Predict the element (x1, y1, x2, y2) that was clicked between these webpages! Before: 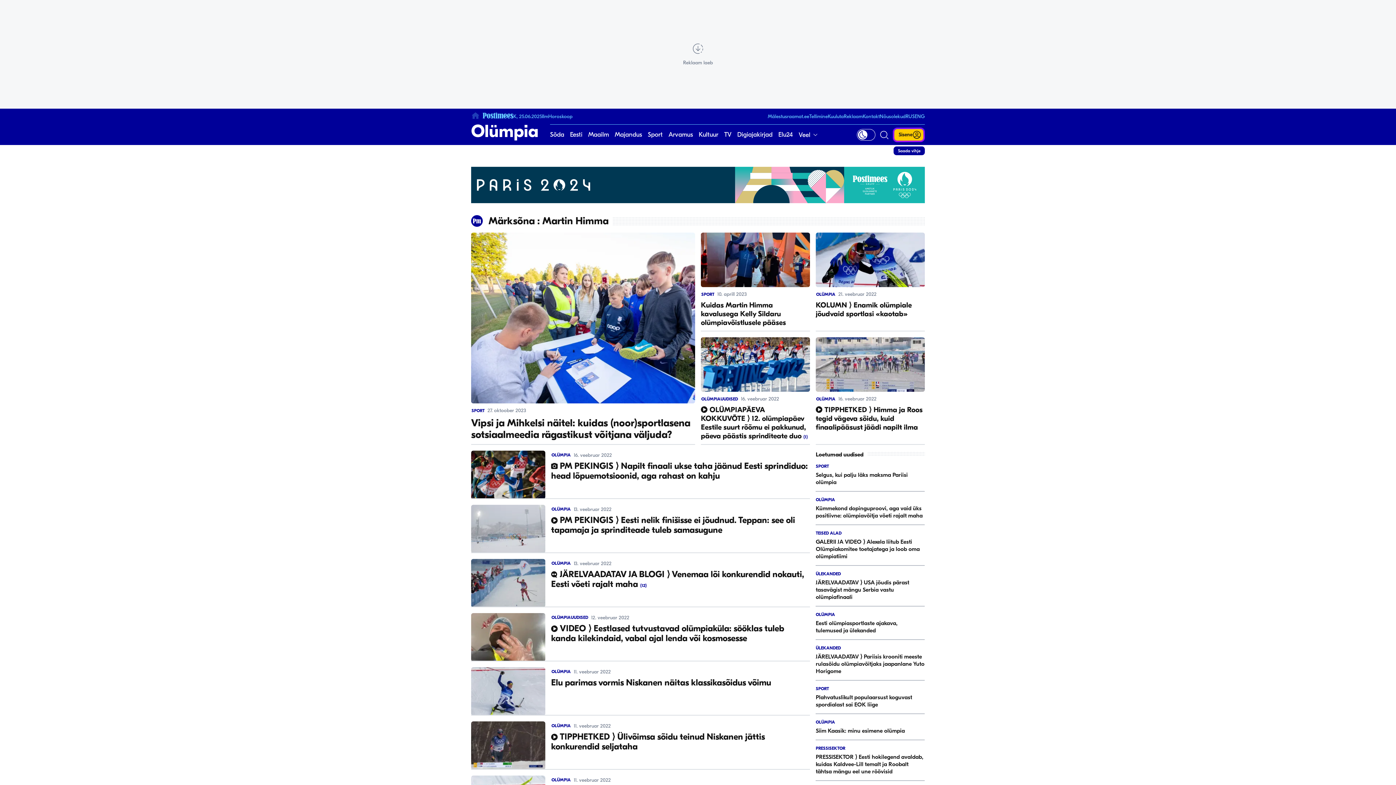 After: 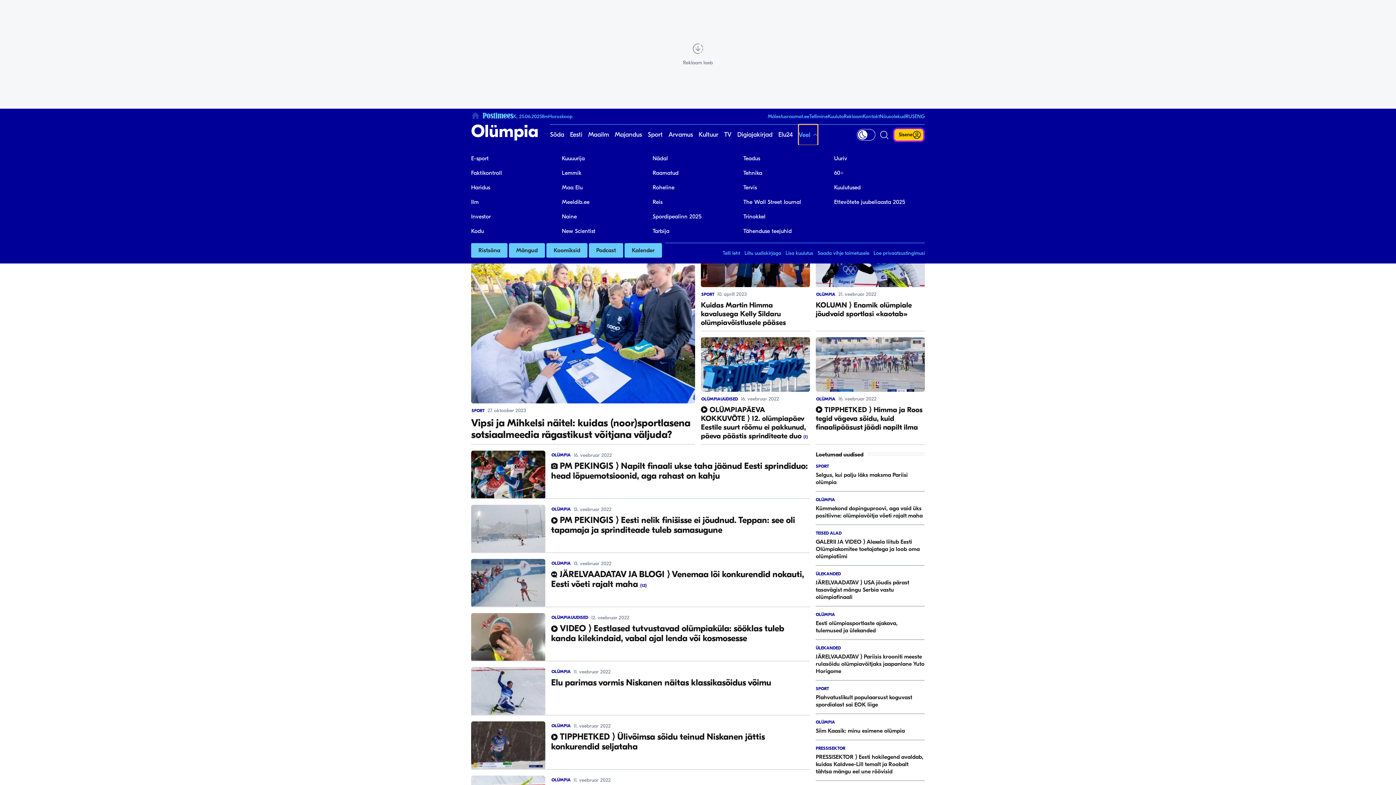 Action: bbox: (798, 124, 817, 145) label: Veel